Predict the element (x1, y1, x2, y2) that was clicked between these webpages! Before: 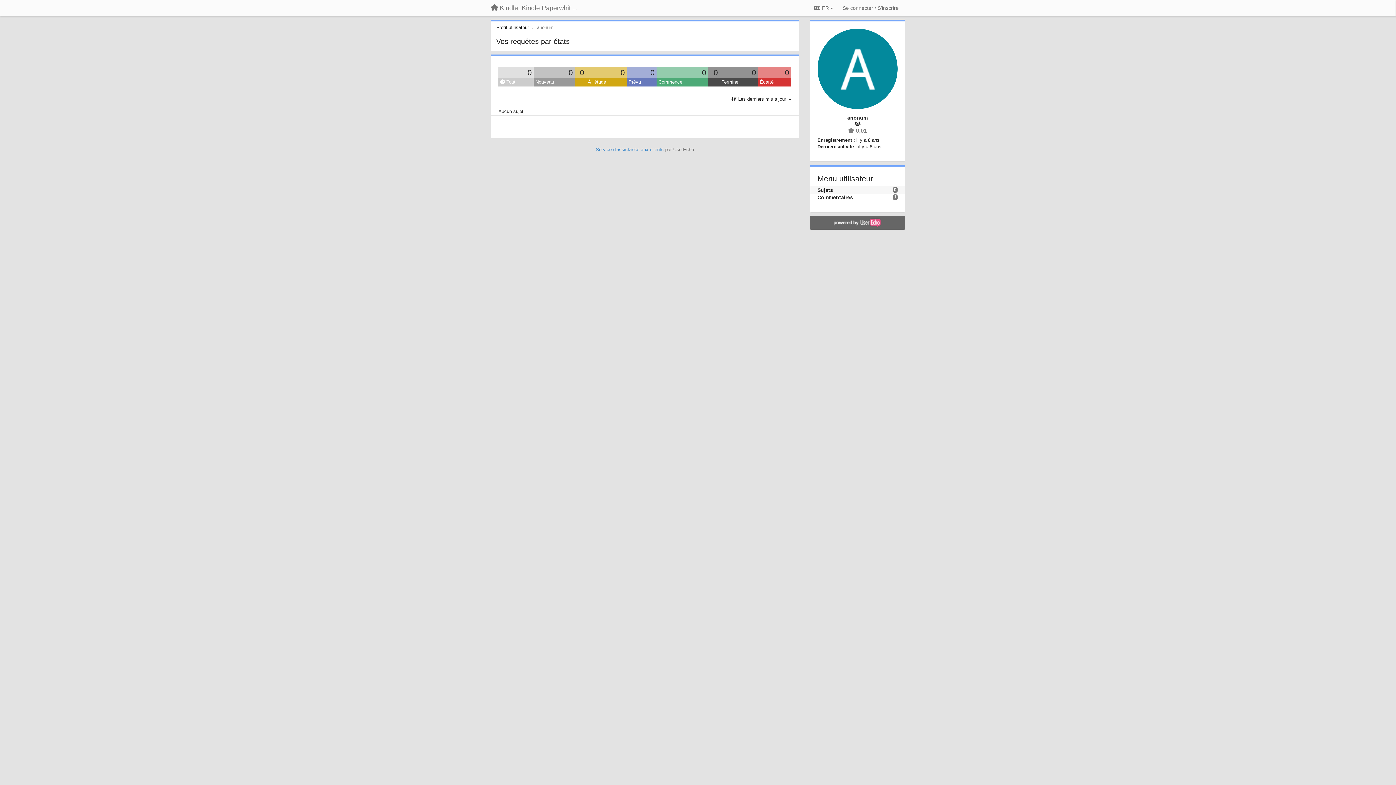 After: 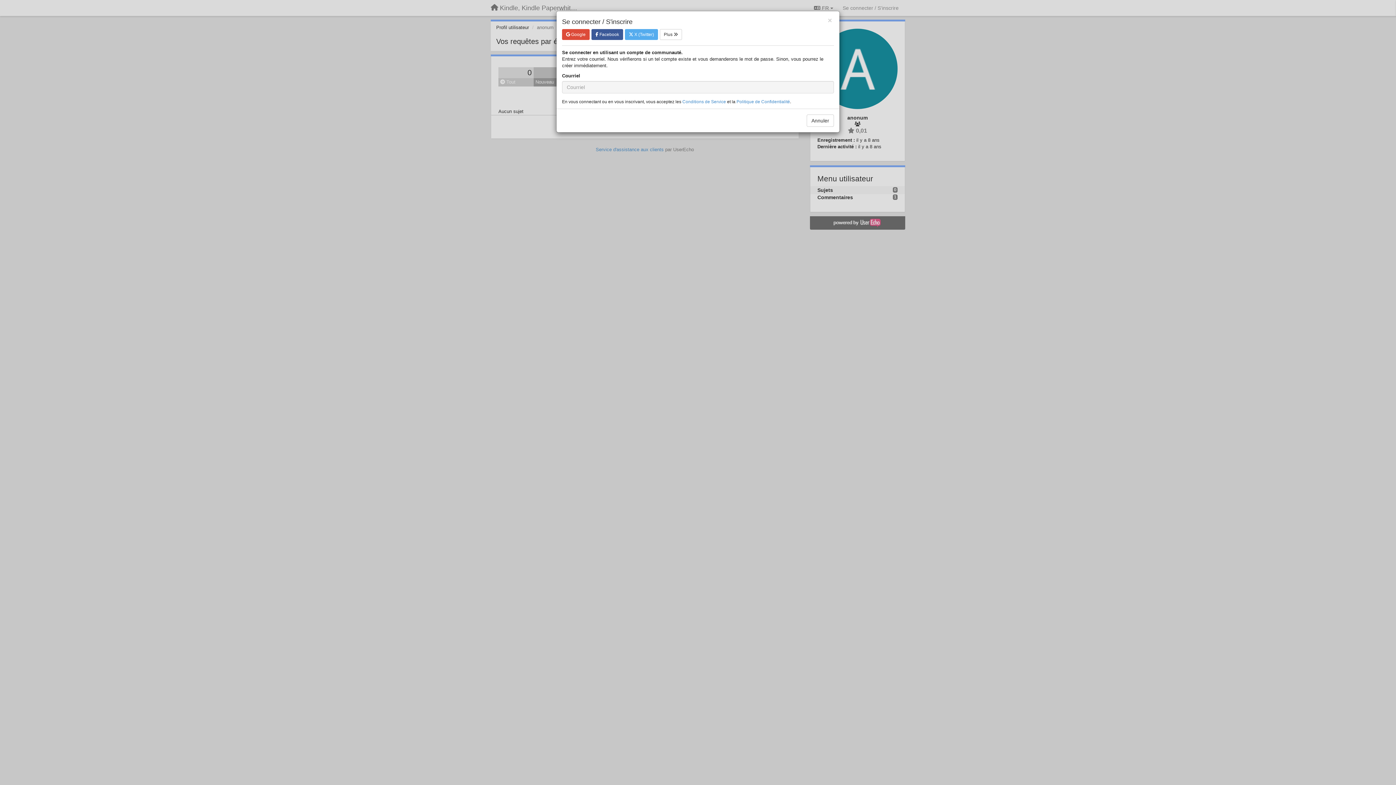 Action: bbox: (840, 1, 901, 14) label: Se connecter / S'inscrire